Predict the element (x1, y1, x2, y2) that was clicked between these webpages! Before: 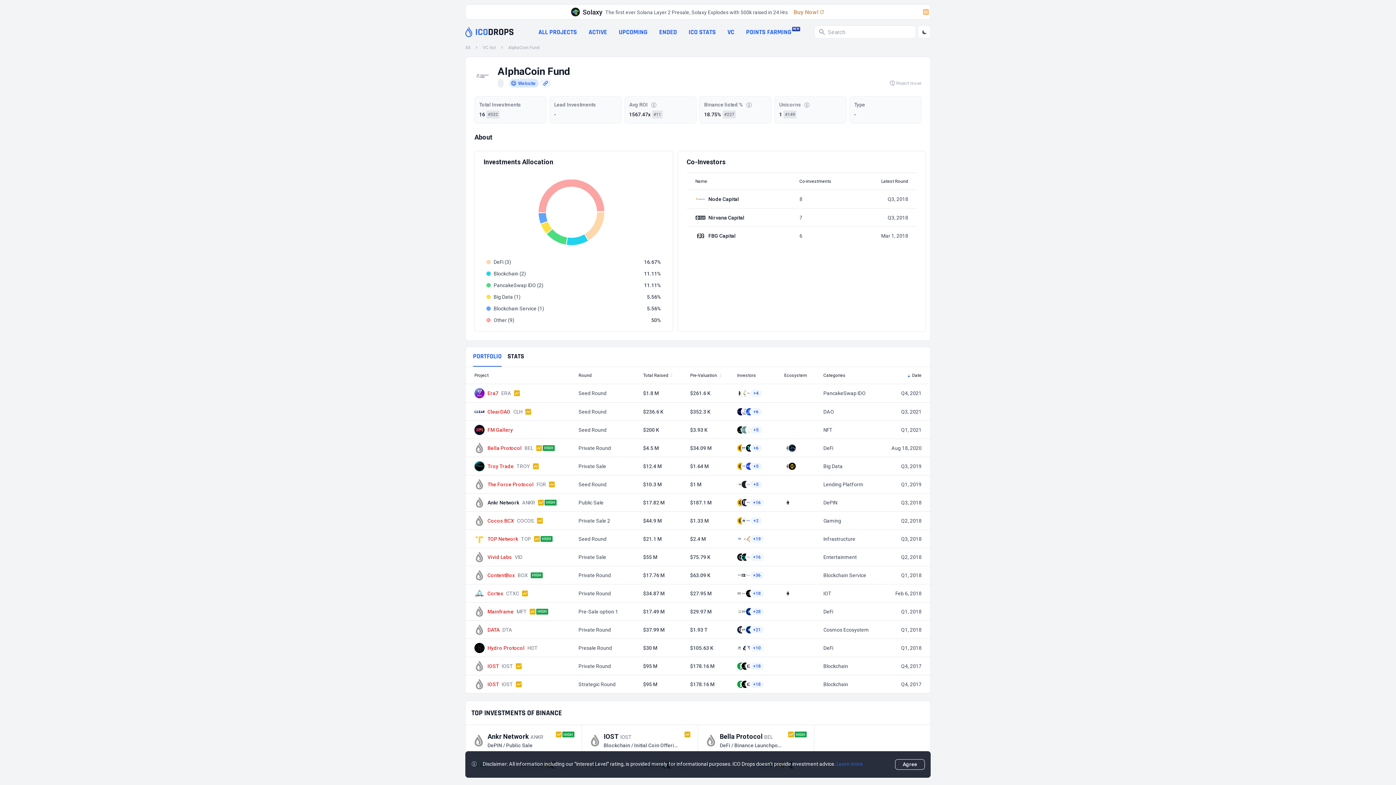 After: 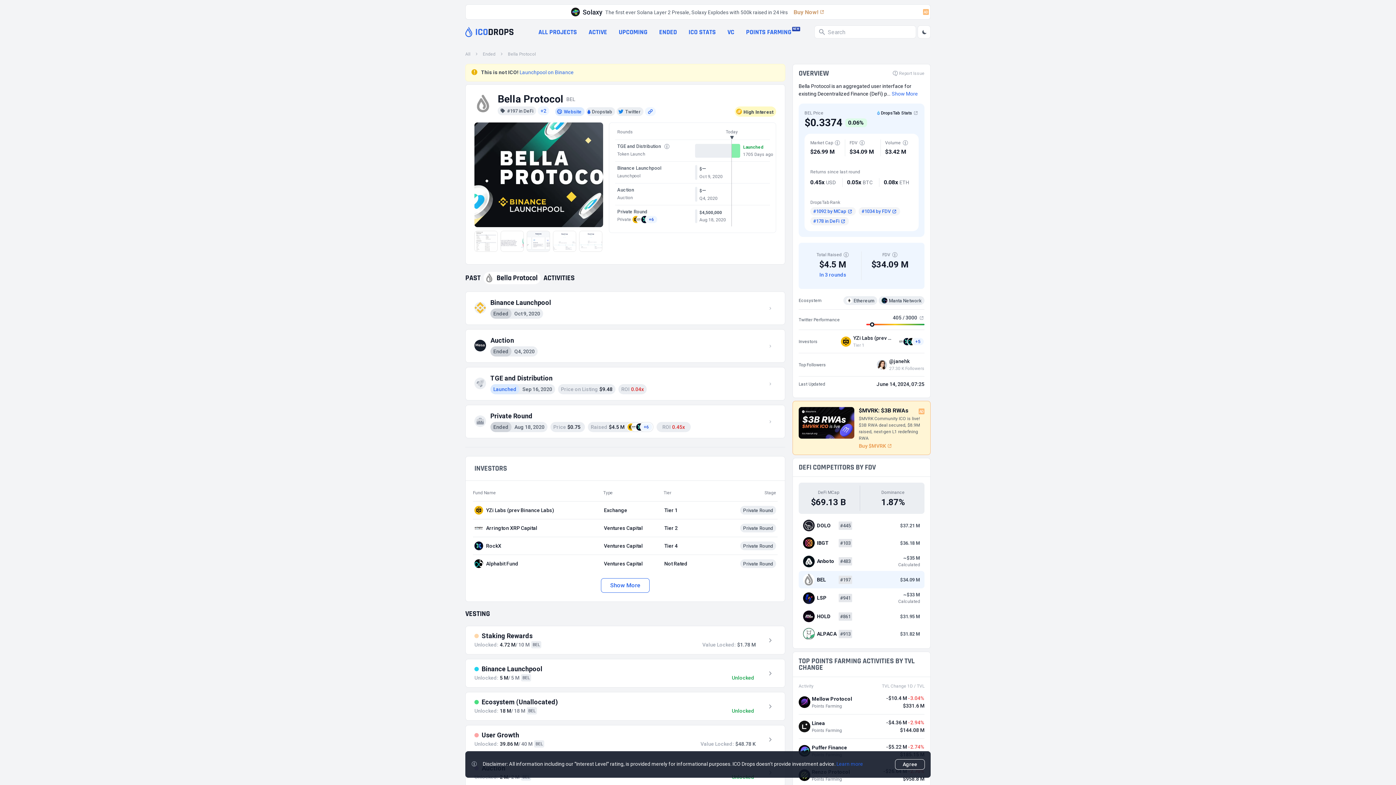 Action: bbox: (487, 445, 575, 451) label: Bella Protocol

BEL

HIGH